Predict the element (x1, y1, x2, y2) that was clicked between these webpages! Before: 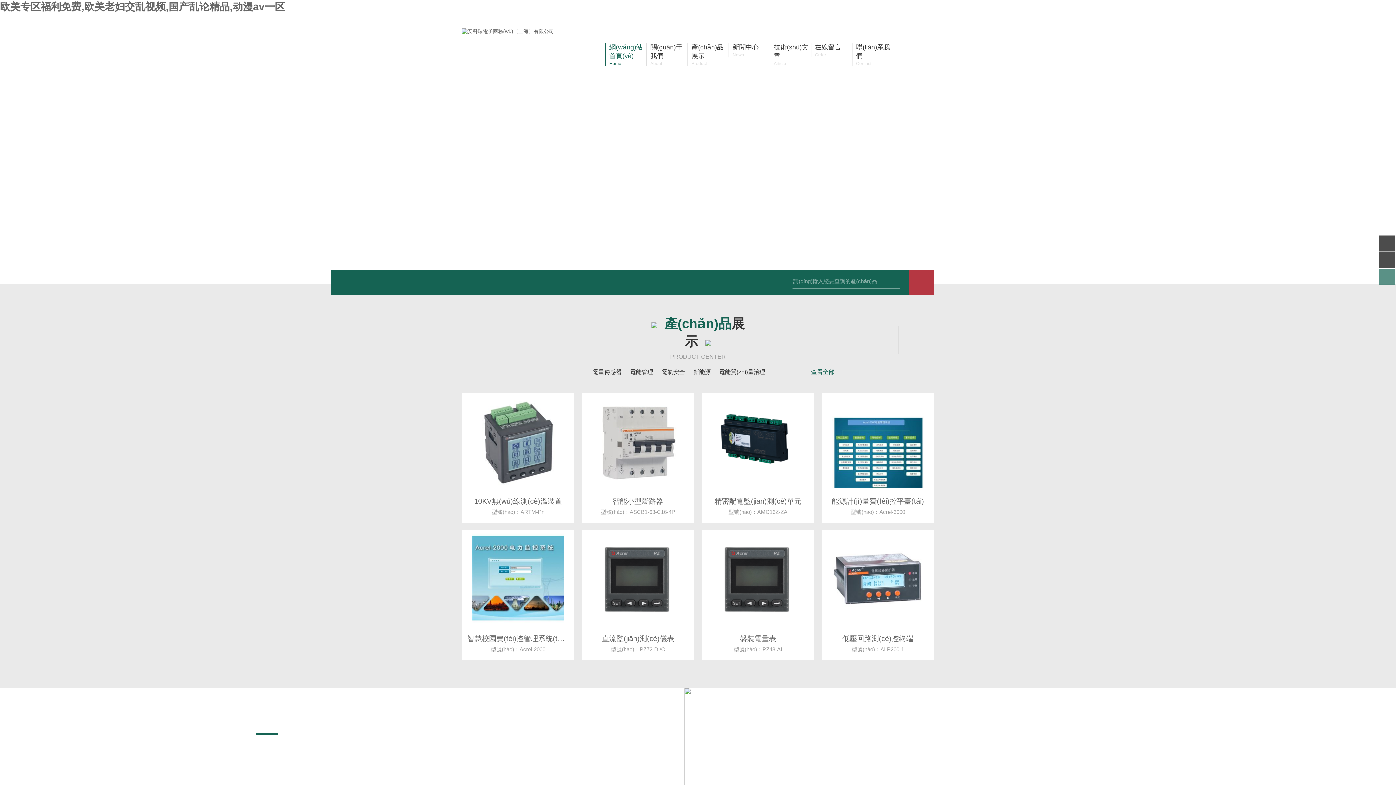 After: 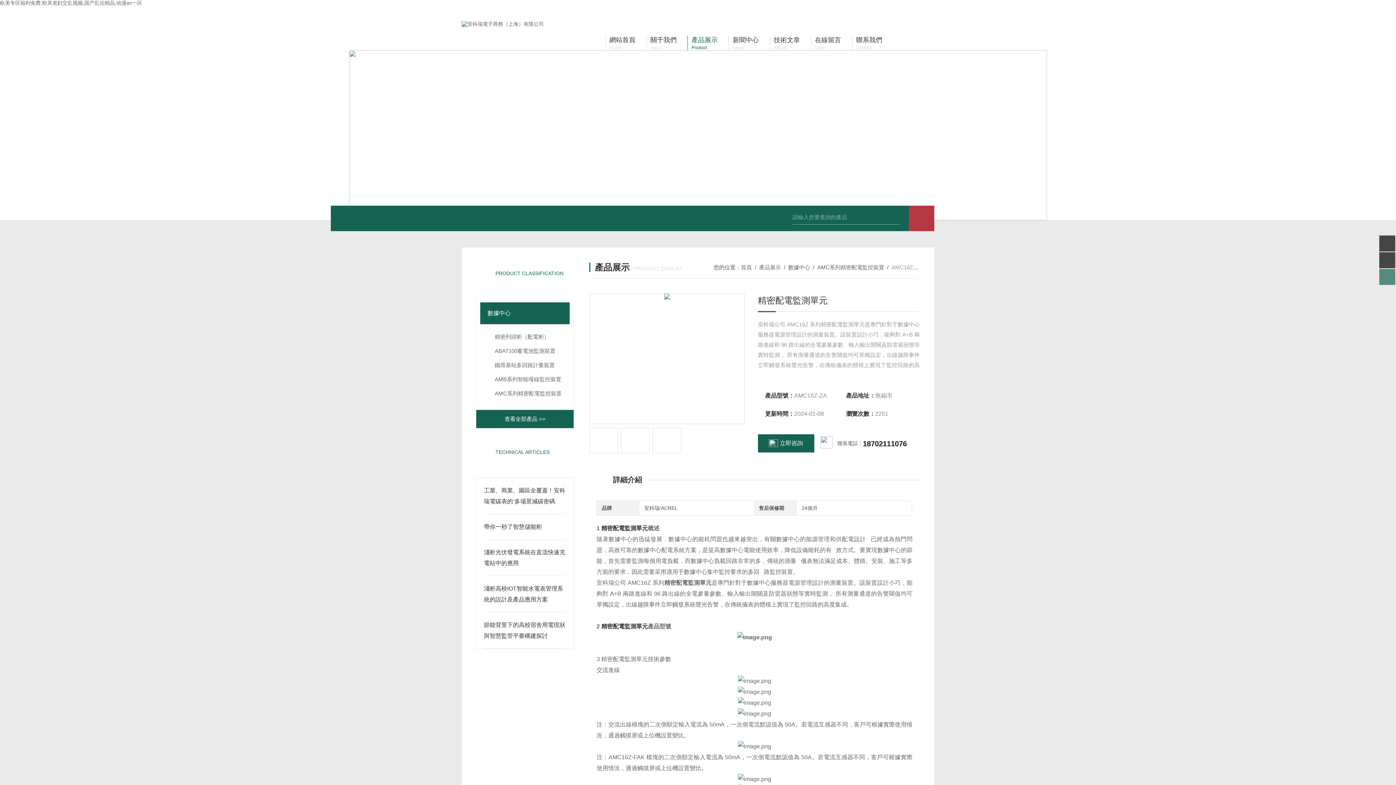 Action: bbox: (701, 393, 814, 490)